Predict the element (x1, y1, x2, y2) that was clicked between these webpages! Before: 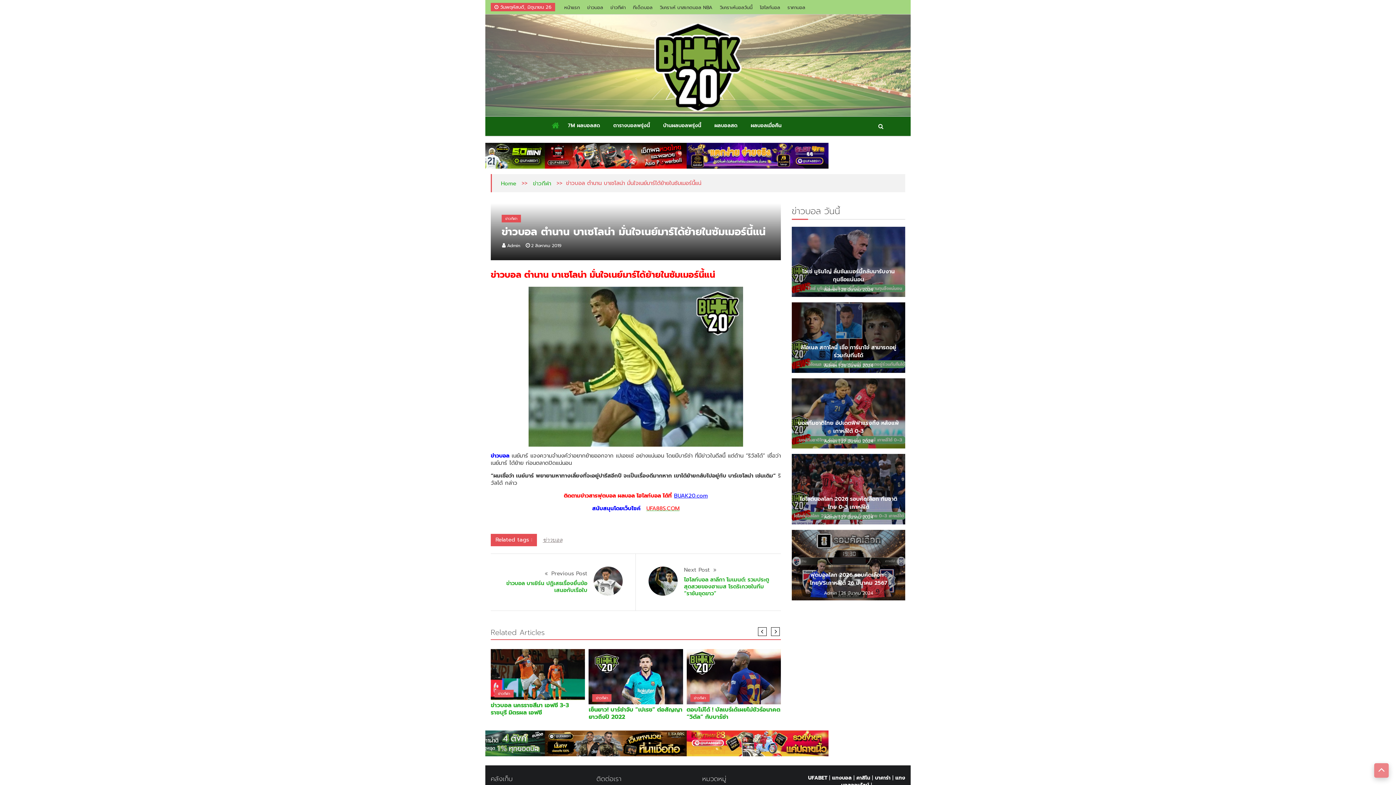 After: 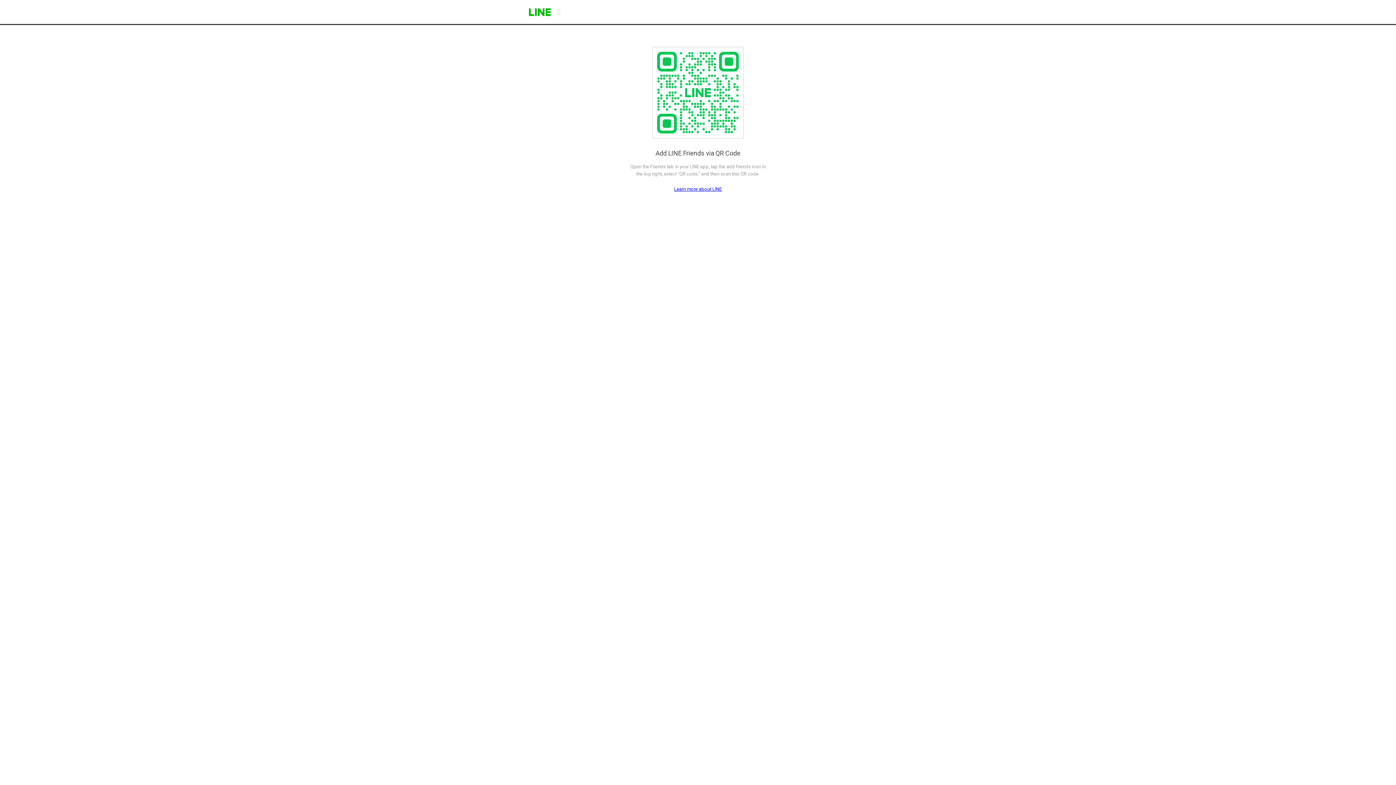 Action: label: UFA88S.COM bbox: (646, 504, 679, 512)